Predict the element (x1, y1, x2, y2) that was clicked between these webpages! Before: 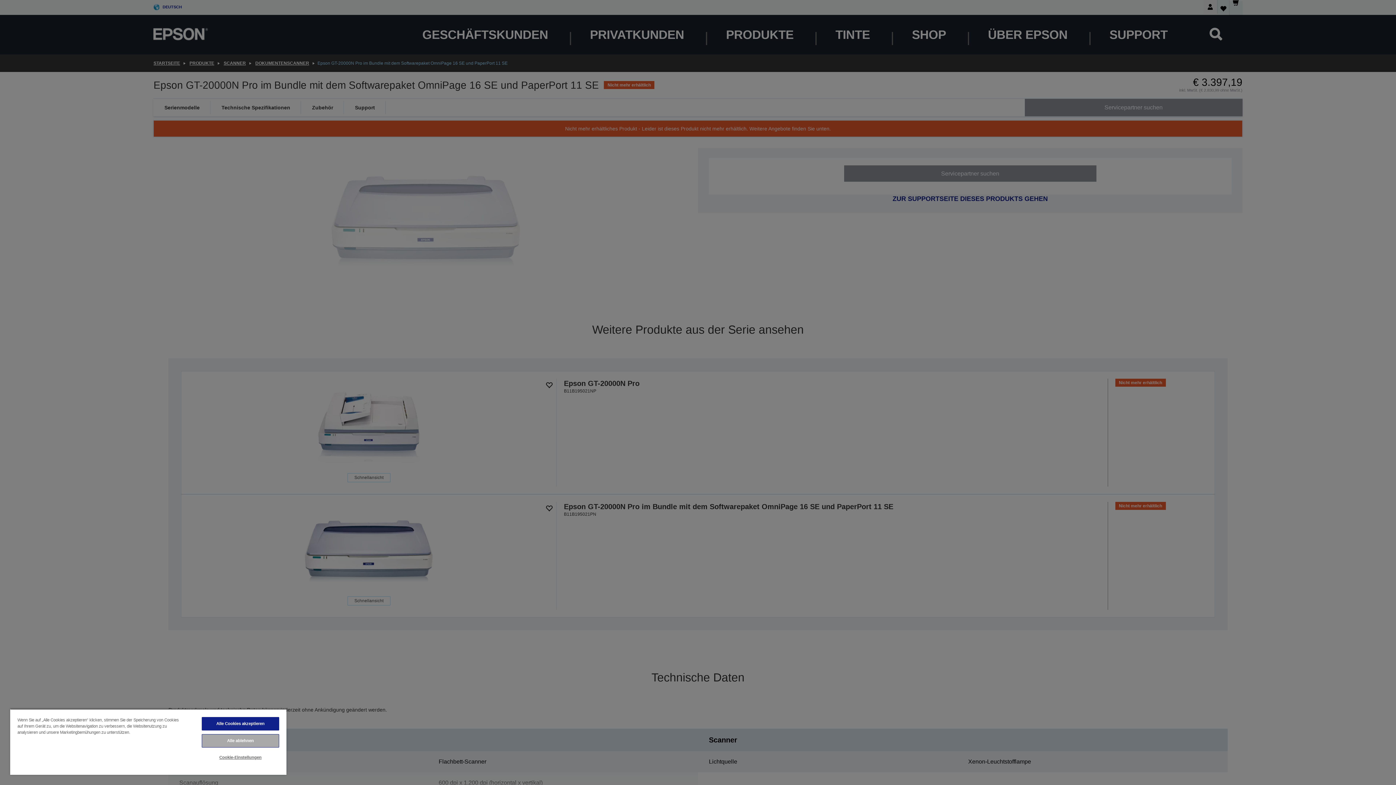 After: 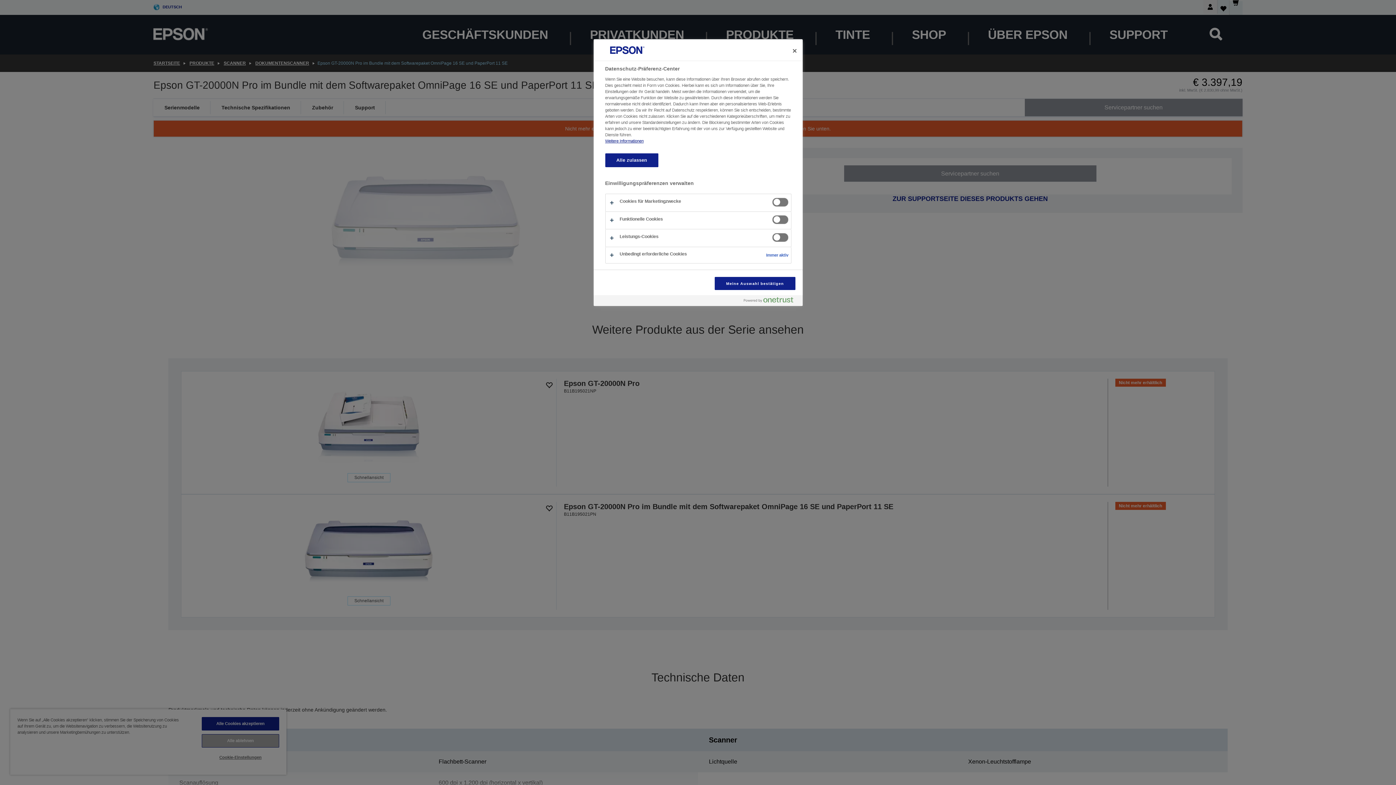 Action: label: Cookie-Einstellungen bbox: (201, 751, 279, 764)